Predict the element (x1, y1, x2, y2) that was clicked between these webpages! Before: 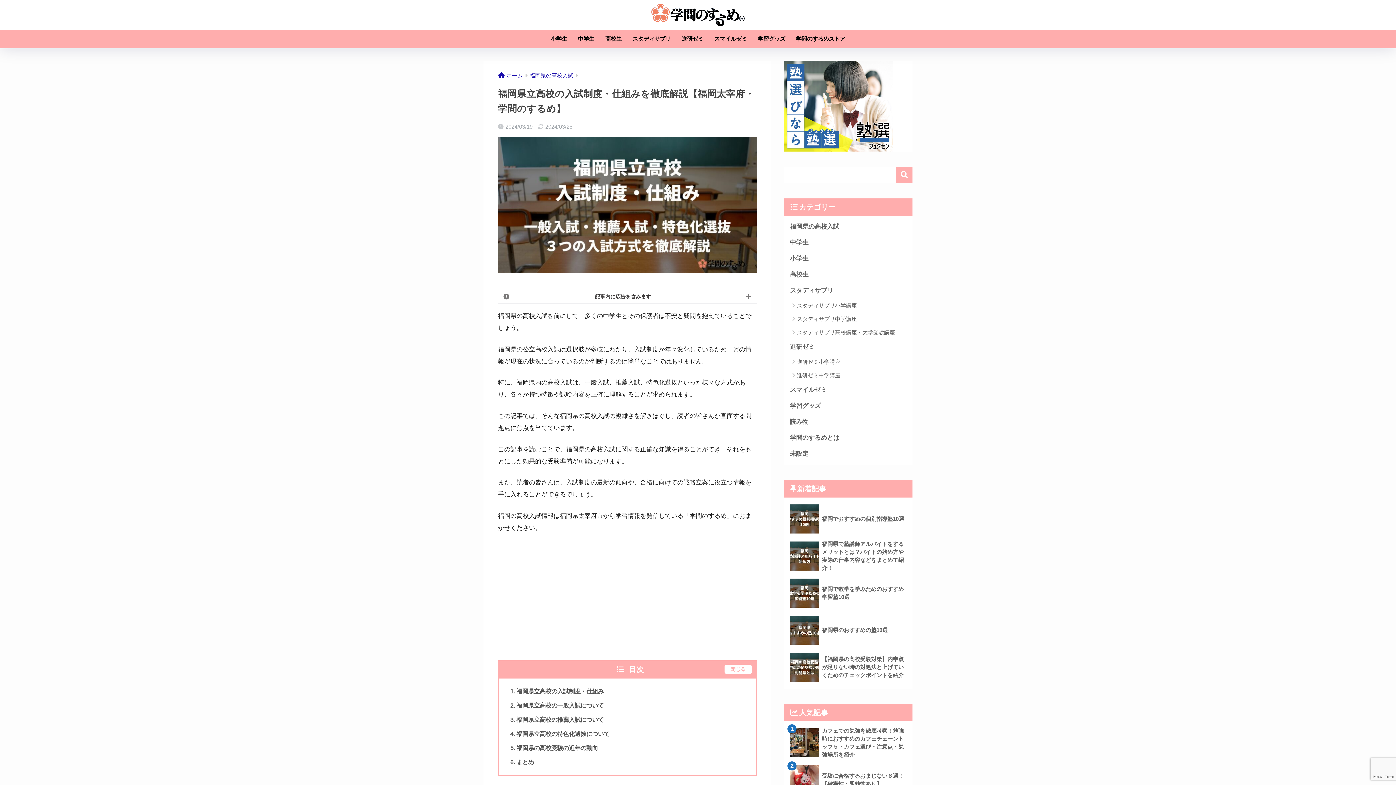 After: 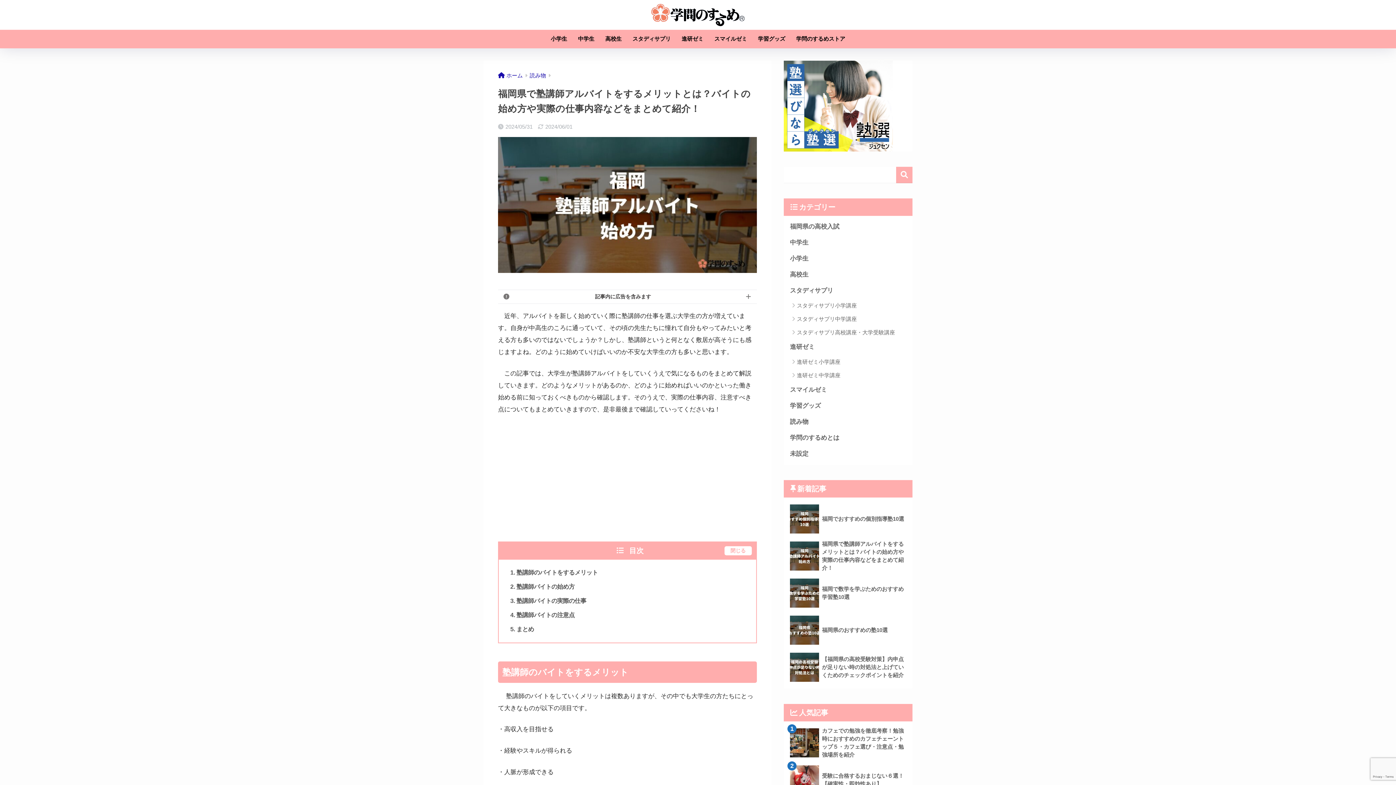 Action: bbox: (787, 537, 909, 574) label: 	福岡県で塾講師アルバイトをするメリットとは？バイトの始め方や実際の仕事内容などをまとめて紹介！